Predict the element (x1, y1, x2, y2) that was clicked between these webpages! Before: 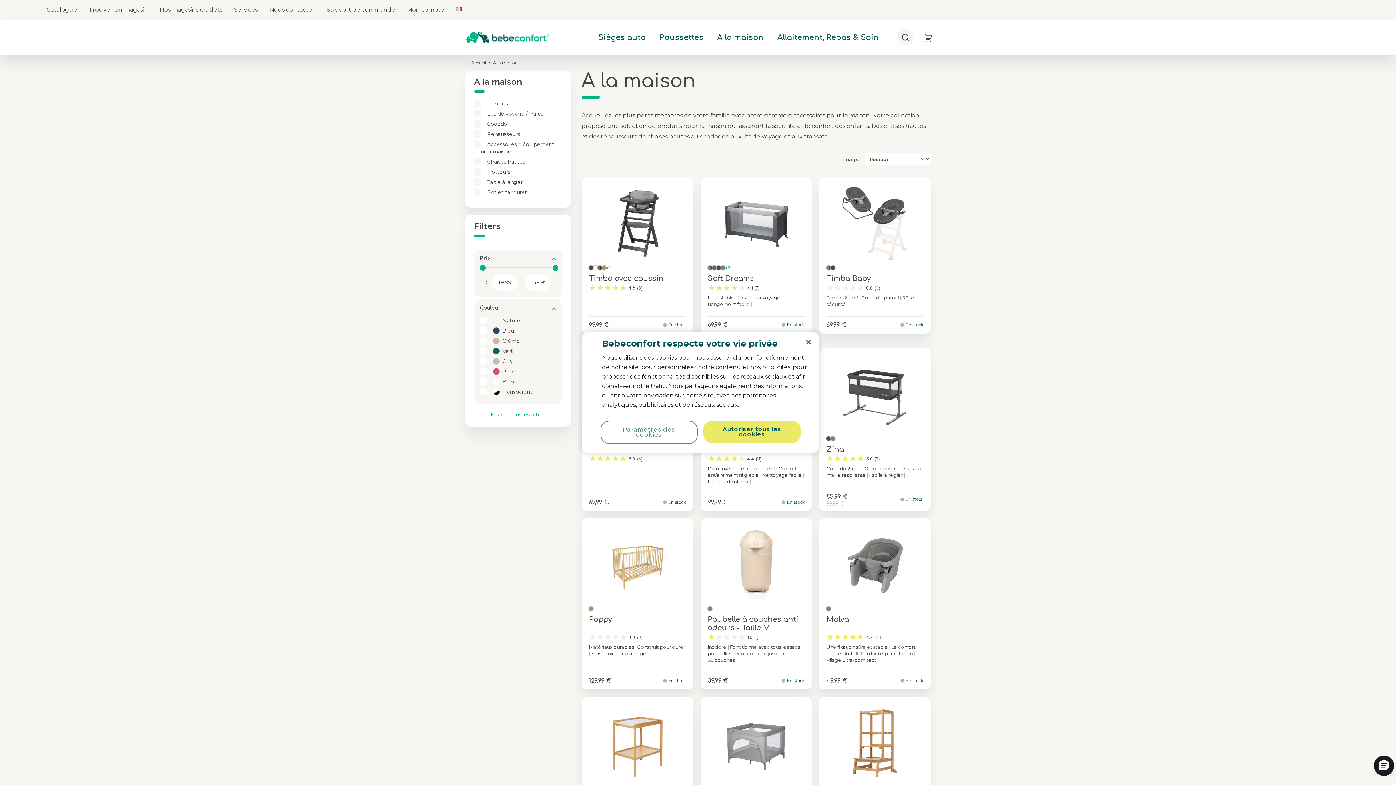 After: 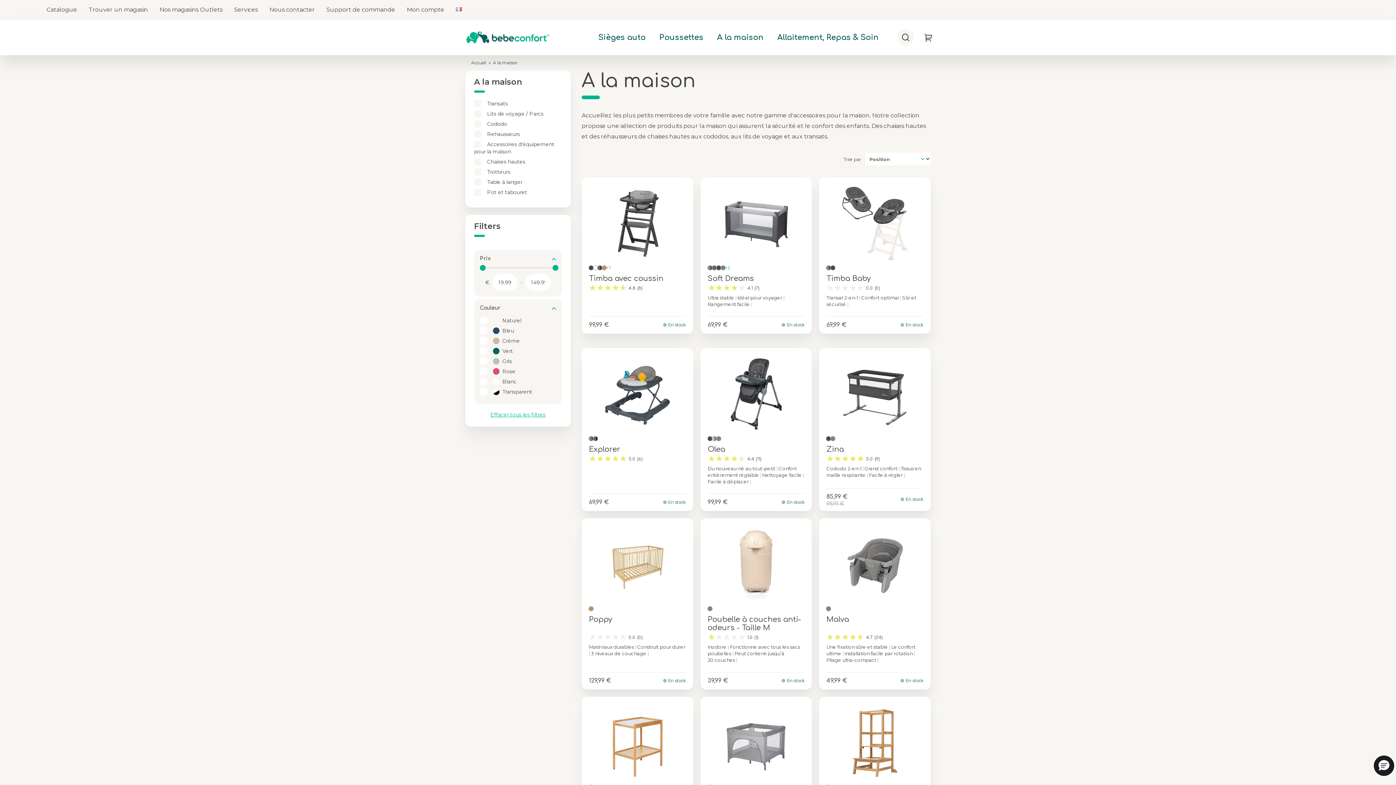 Action: bbox: (703, 420, 800, 443) label: Autoriser tous les cookies